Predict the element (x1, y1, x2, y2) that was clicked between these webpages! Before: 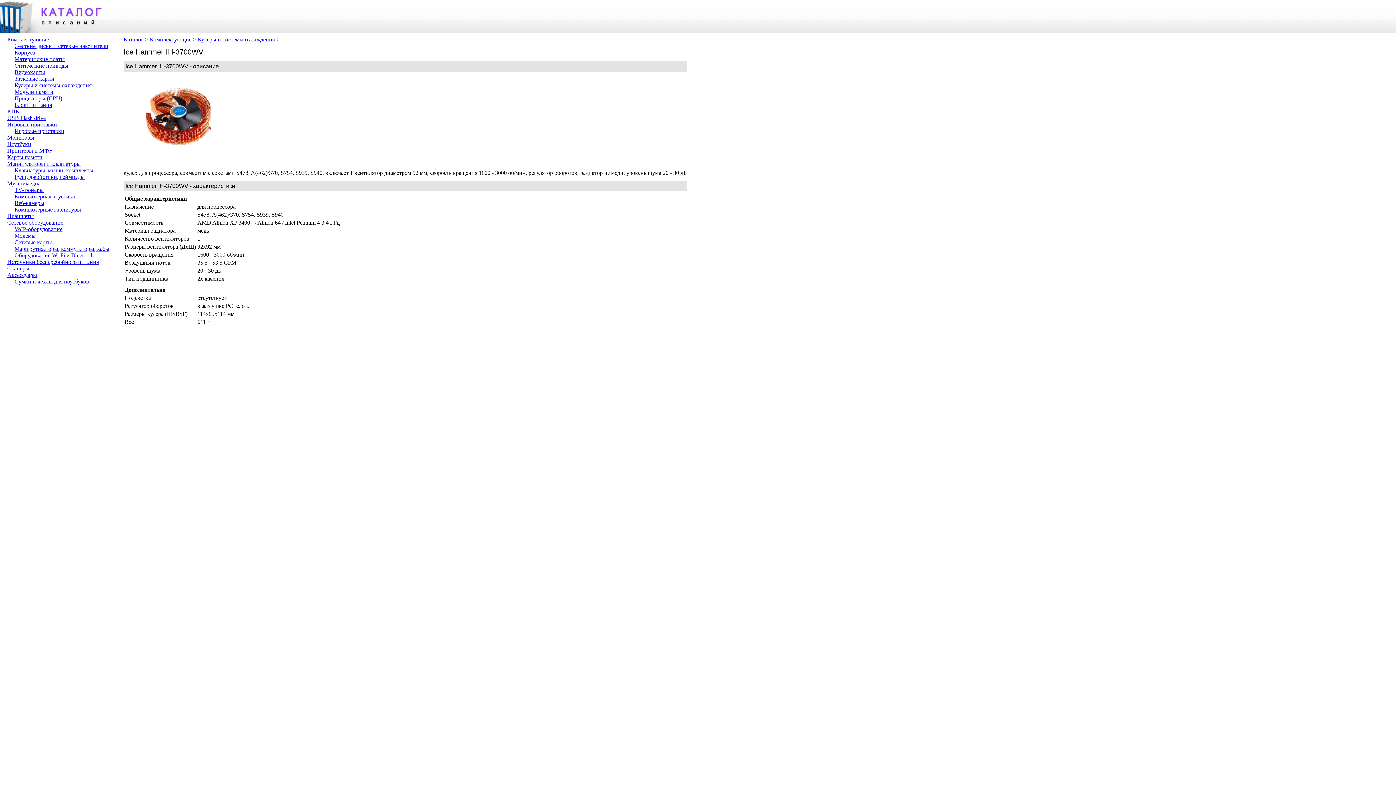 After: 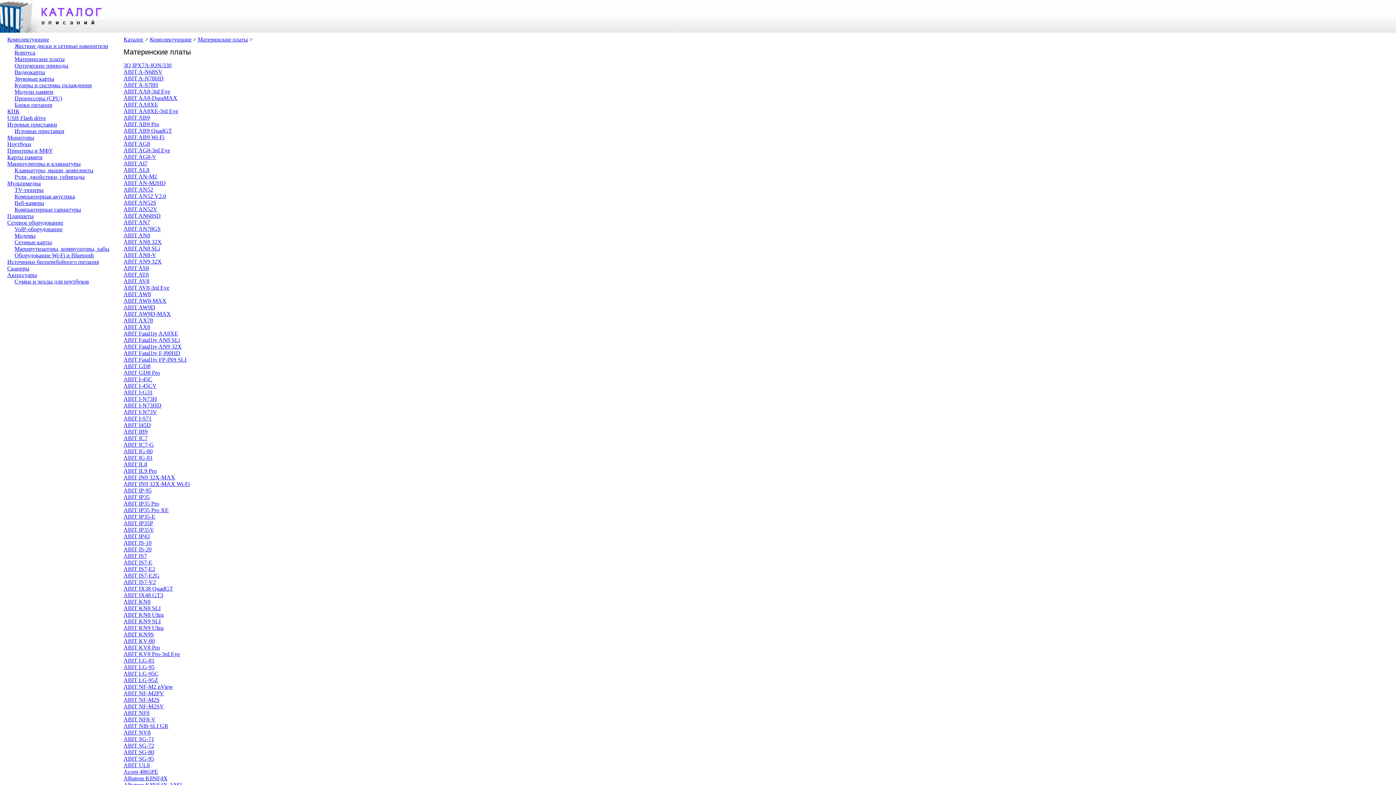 Action: label: Материнские платы bbox: (14, 56, 64, 62)